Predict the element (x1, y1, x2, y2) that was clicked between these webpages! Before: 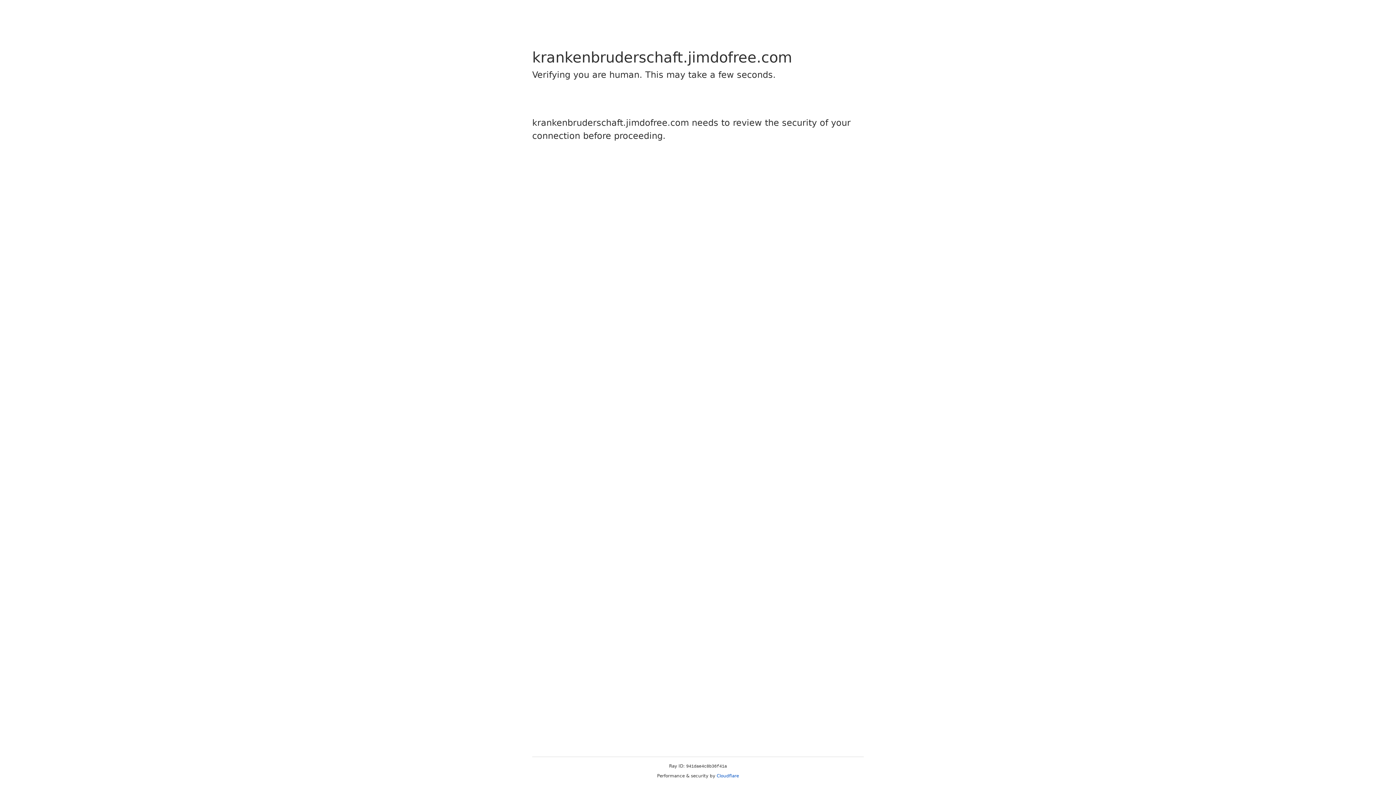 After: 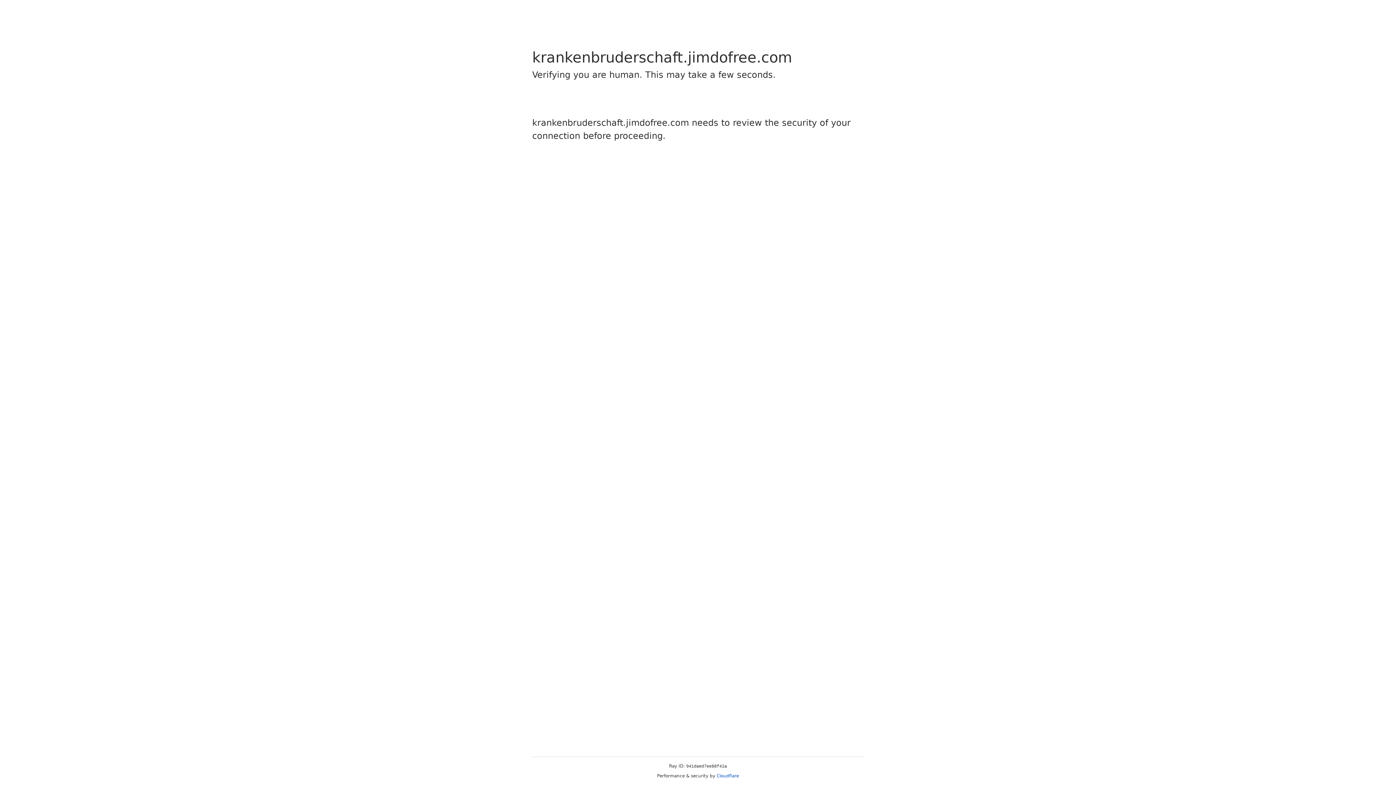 Action: bbox: (716, 773, 739, 778) label: Cloudflare